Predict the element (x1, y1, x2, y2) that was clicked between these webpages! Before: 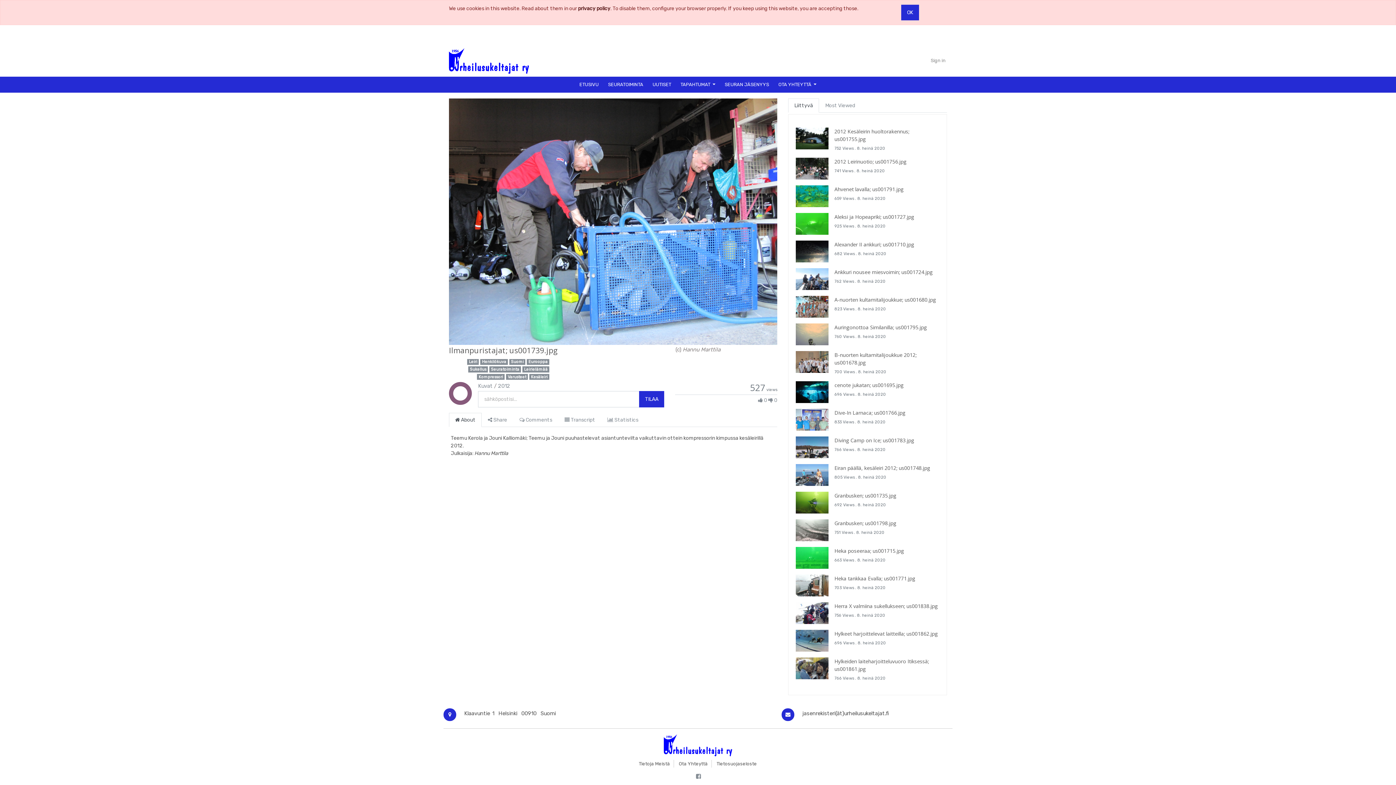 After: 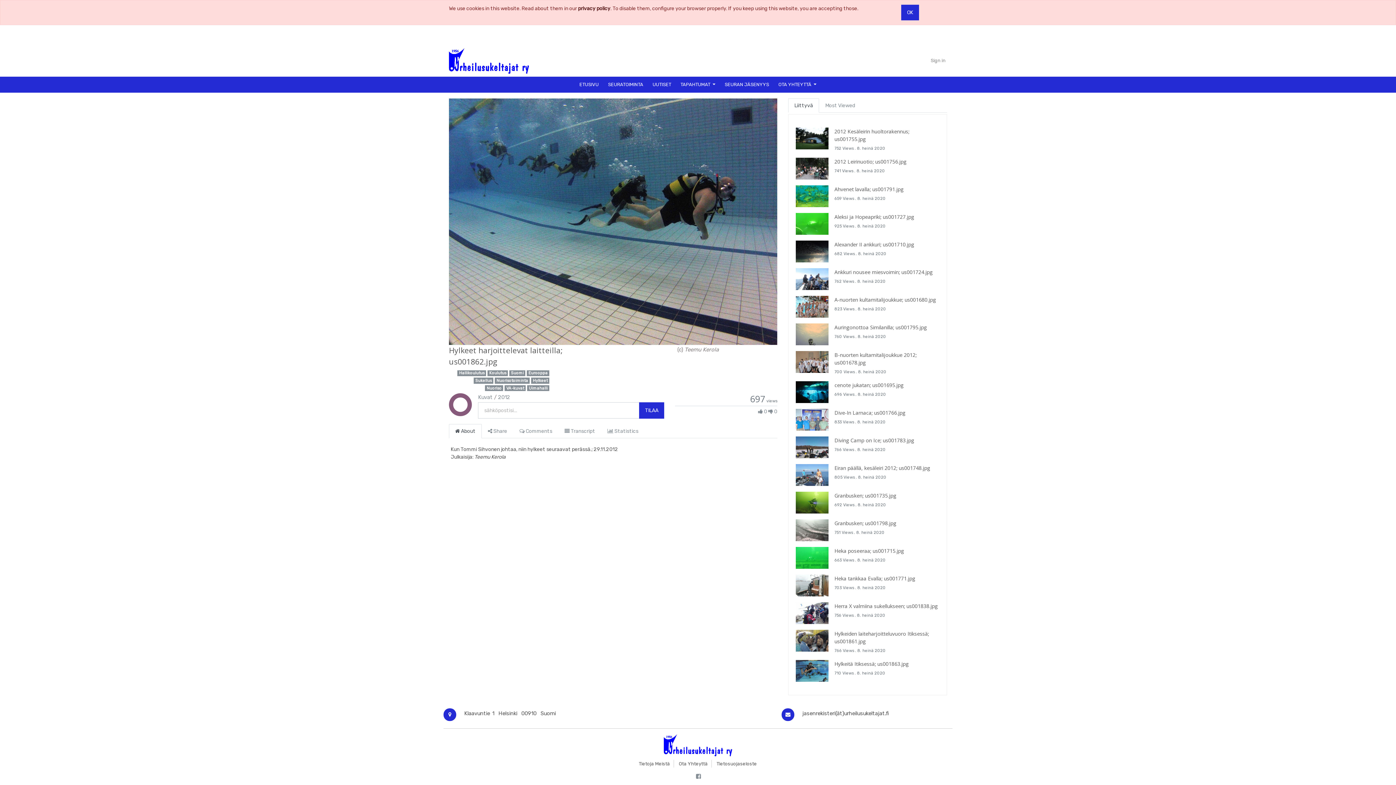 Action: bbox: (834, 630, 939, 637) label: Hylkeet harjoittelevat laitteilla; us001862.jpg